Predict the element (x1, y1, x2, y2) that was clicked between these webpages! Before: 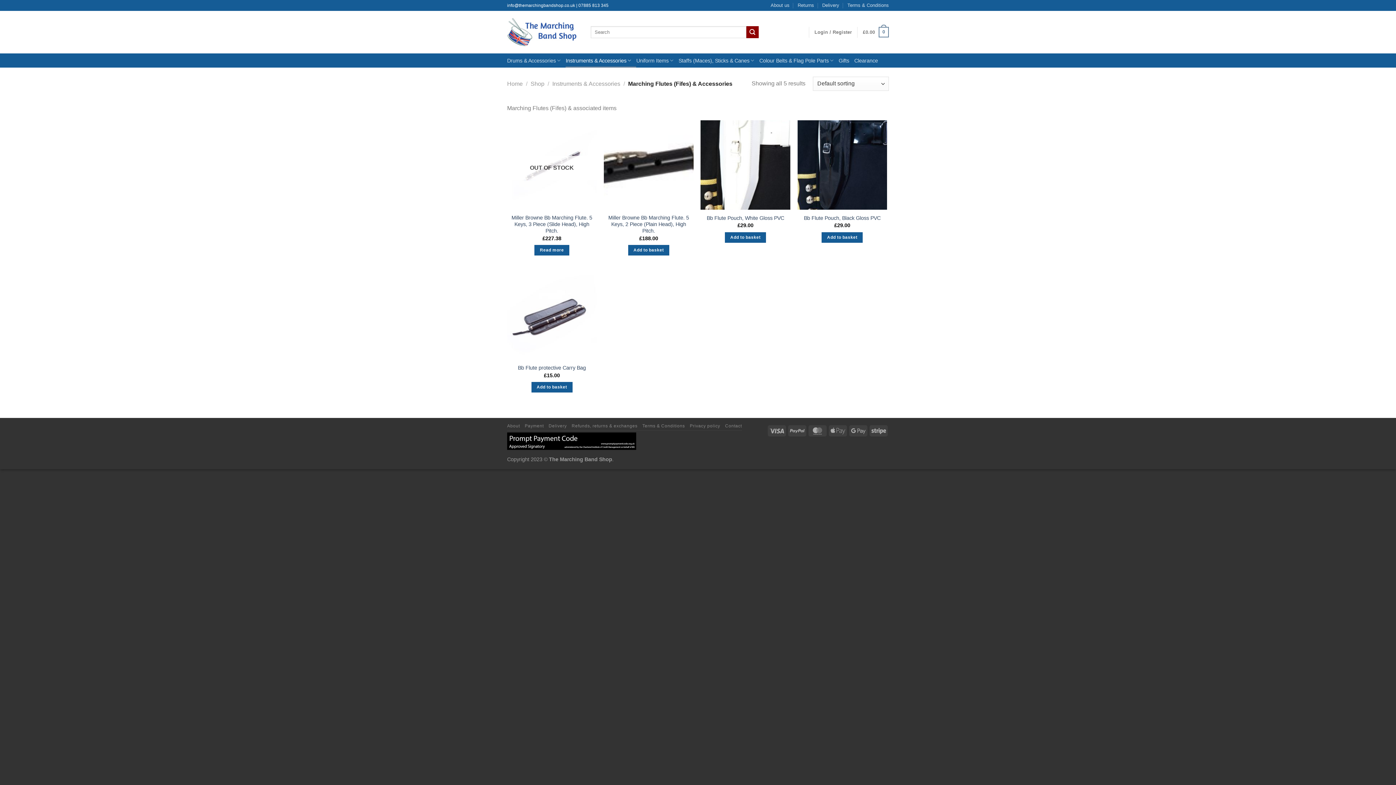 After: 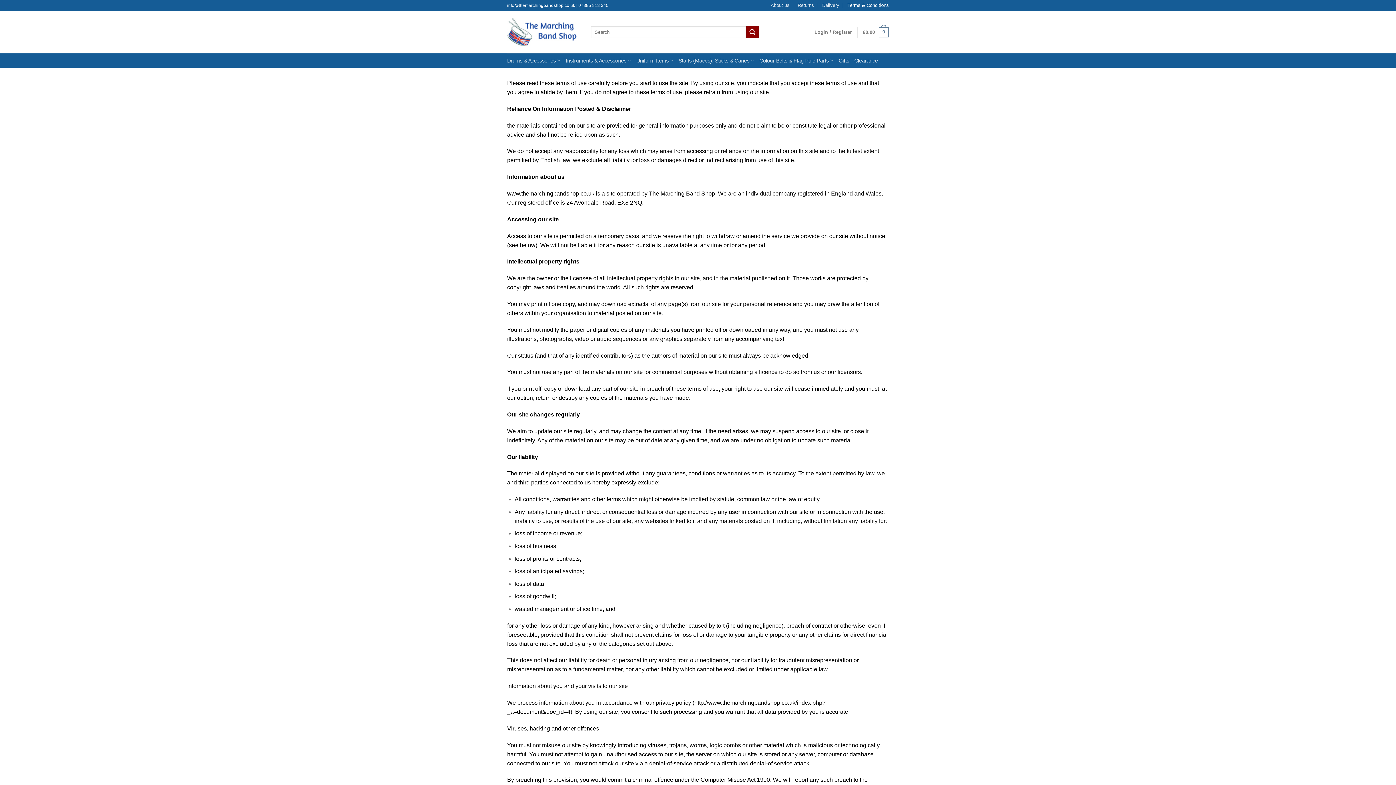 Action: bbox: (847, 0, 889, 10) label: Terms & Conditions